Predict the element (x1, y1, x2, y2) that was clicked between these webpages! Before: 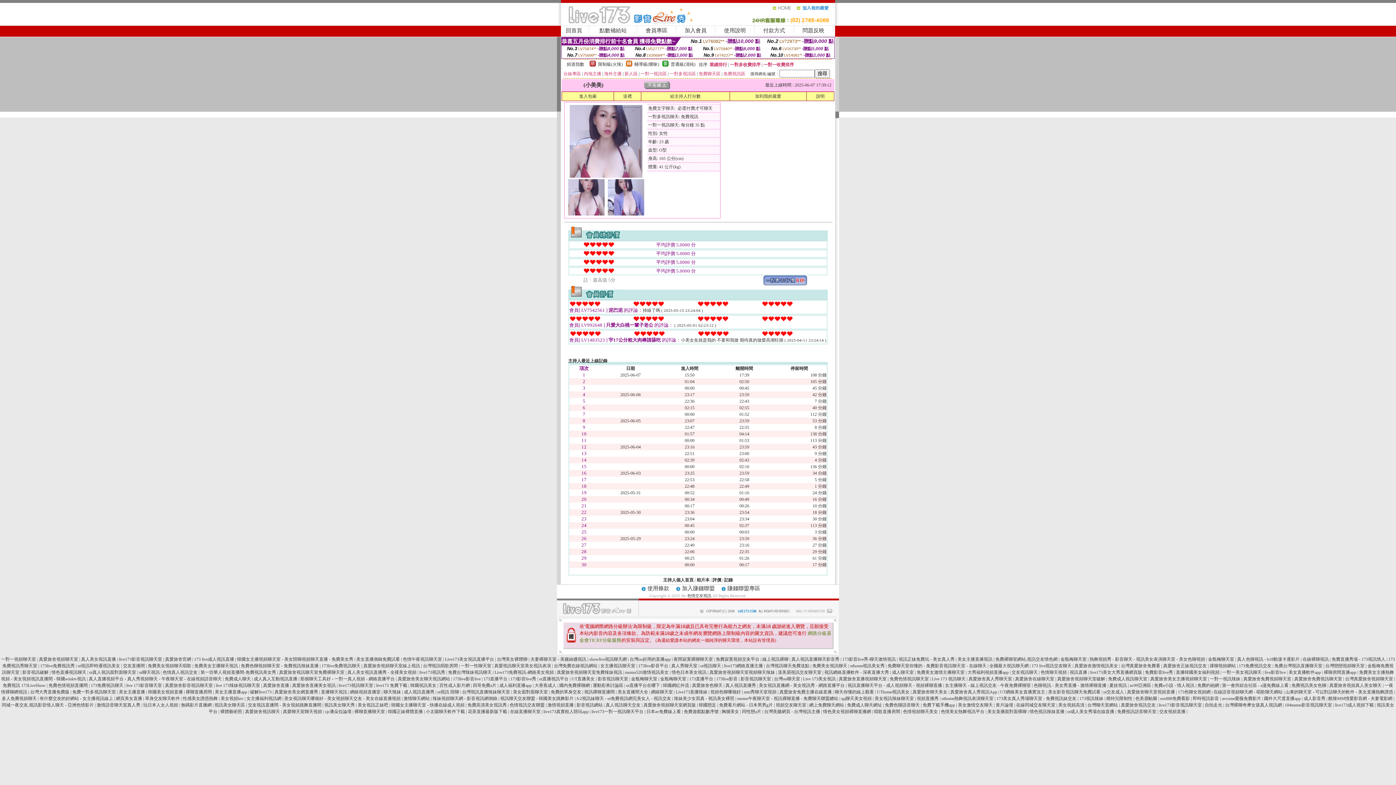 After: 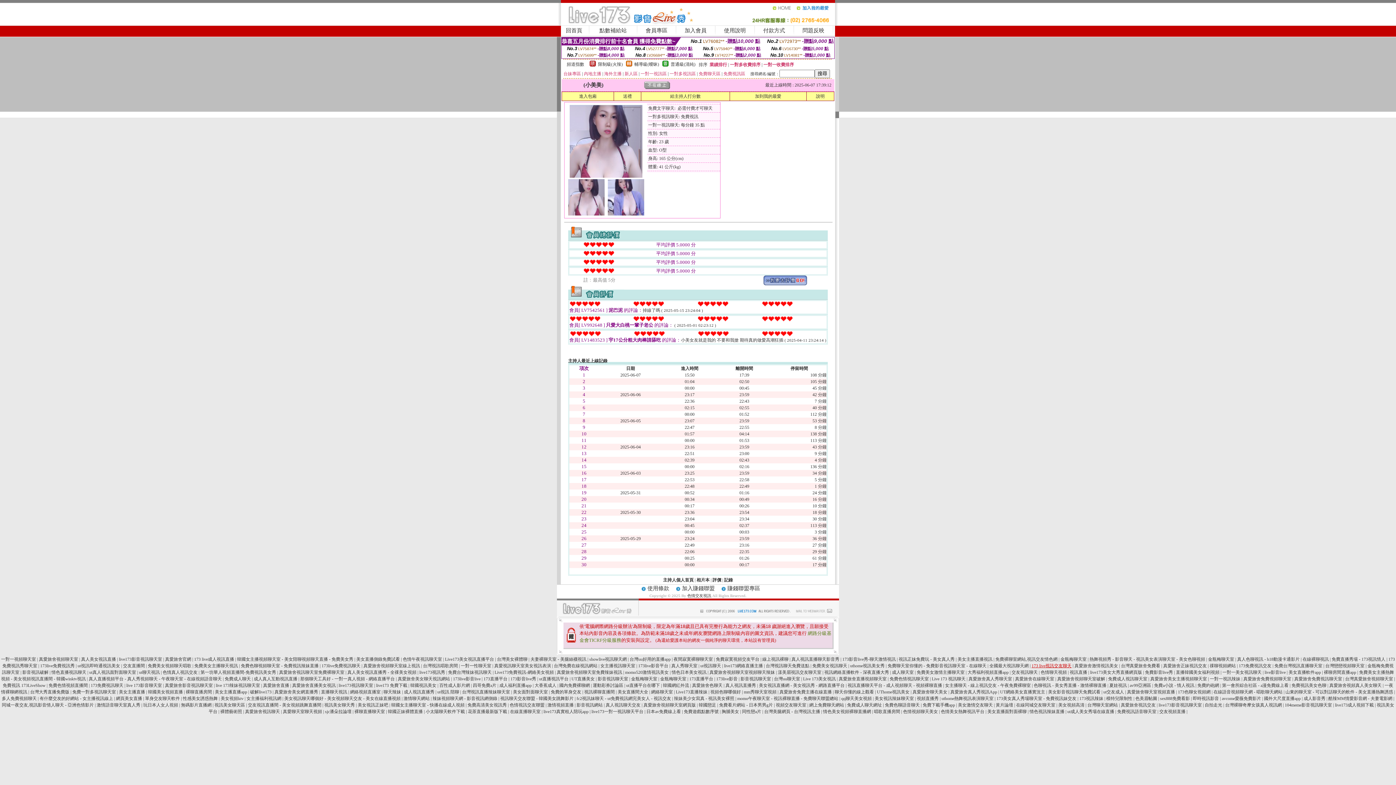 Action: bbox: (1031, 663, 1071, 668) label: 173 live視訊交友聊天